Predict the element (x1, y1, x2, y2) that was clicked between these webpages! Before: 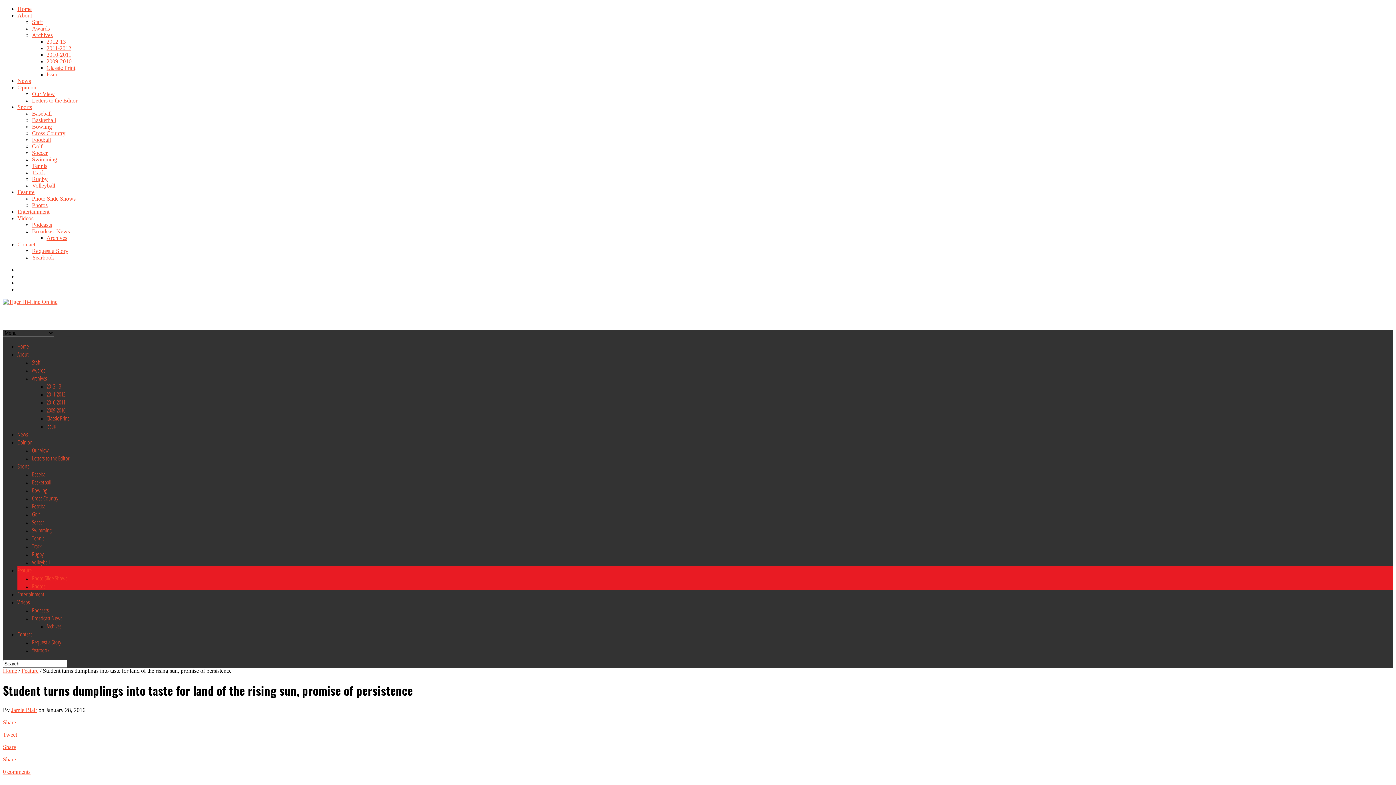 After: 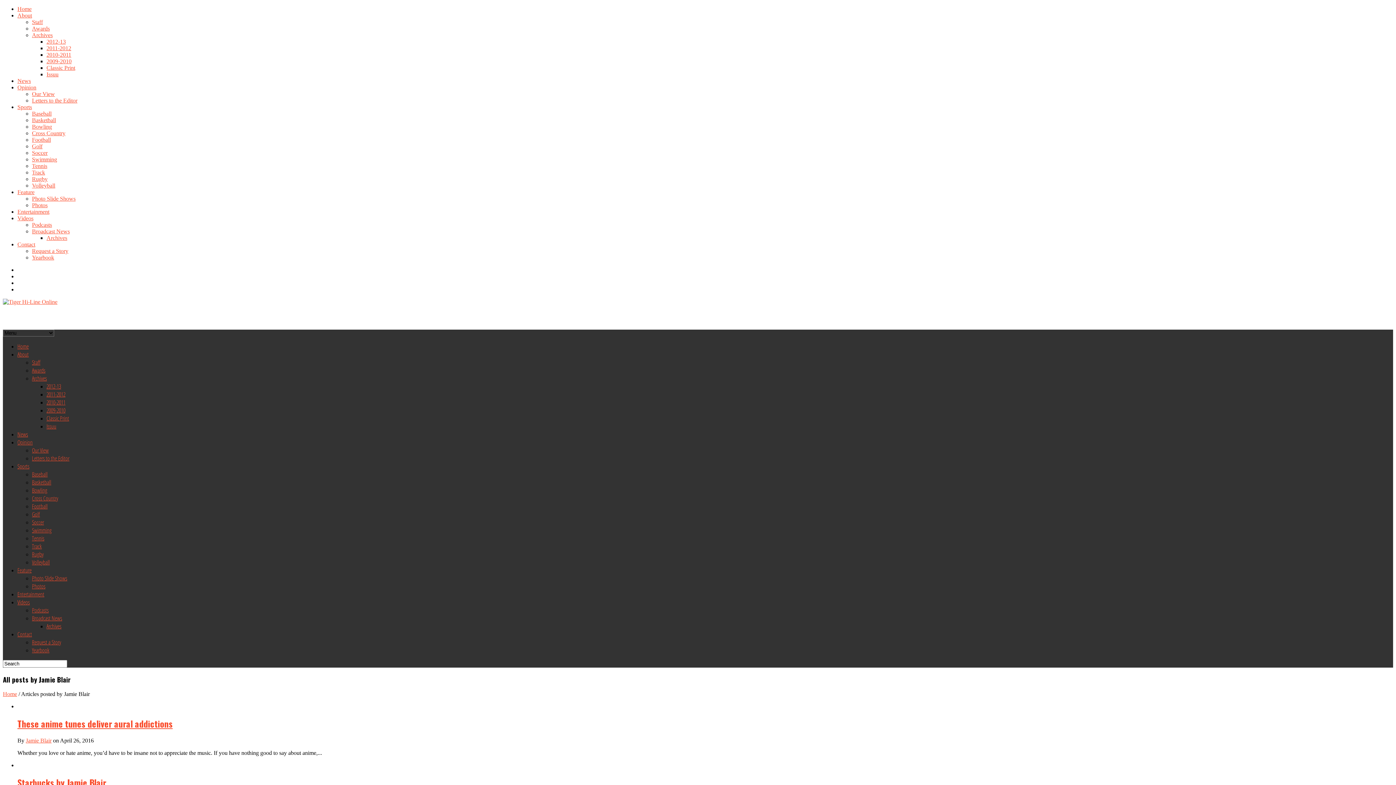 Action: label: Jamie Blair bbox: (11, 707, 37, 713)